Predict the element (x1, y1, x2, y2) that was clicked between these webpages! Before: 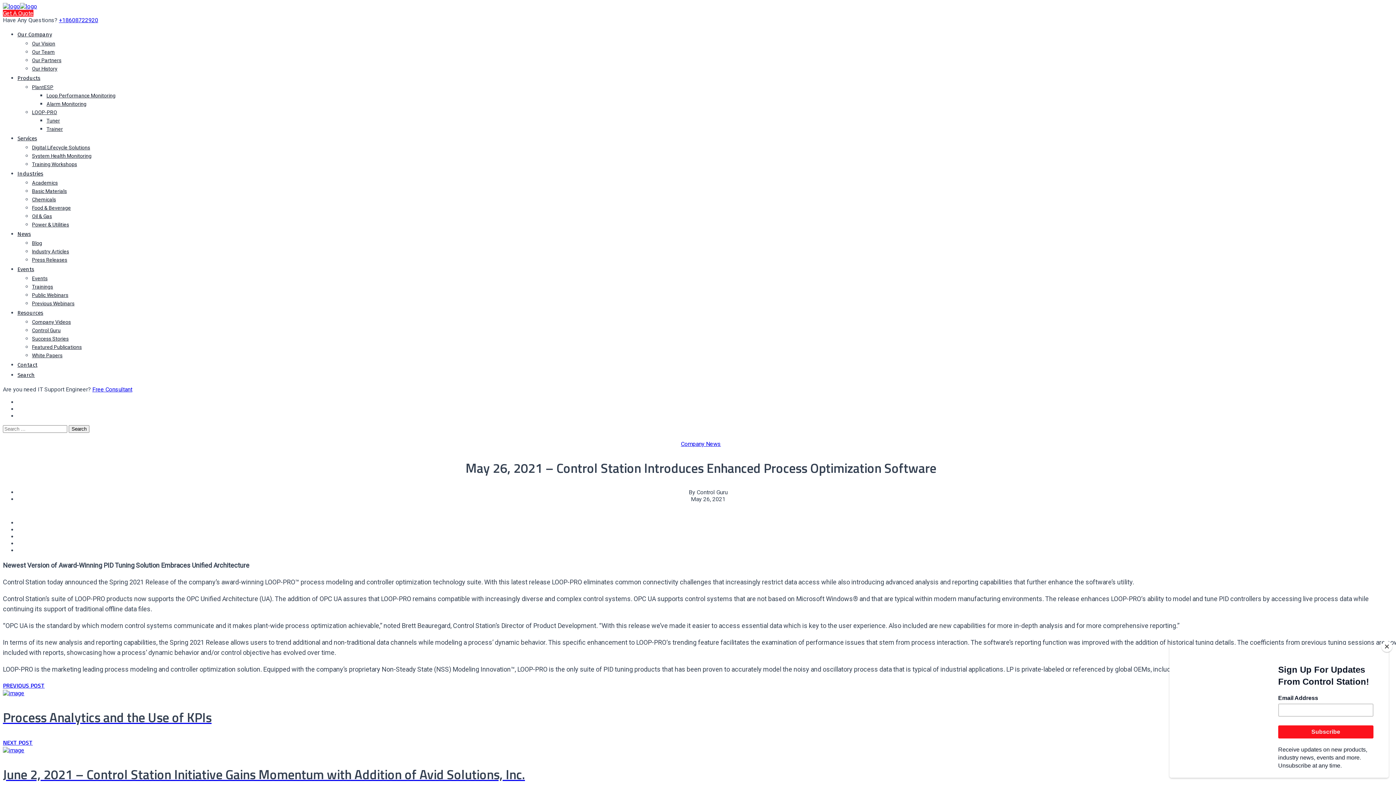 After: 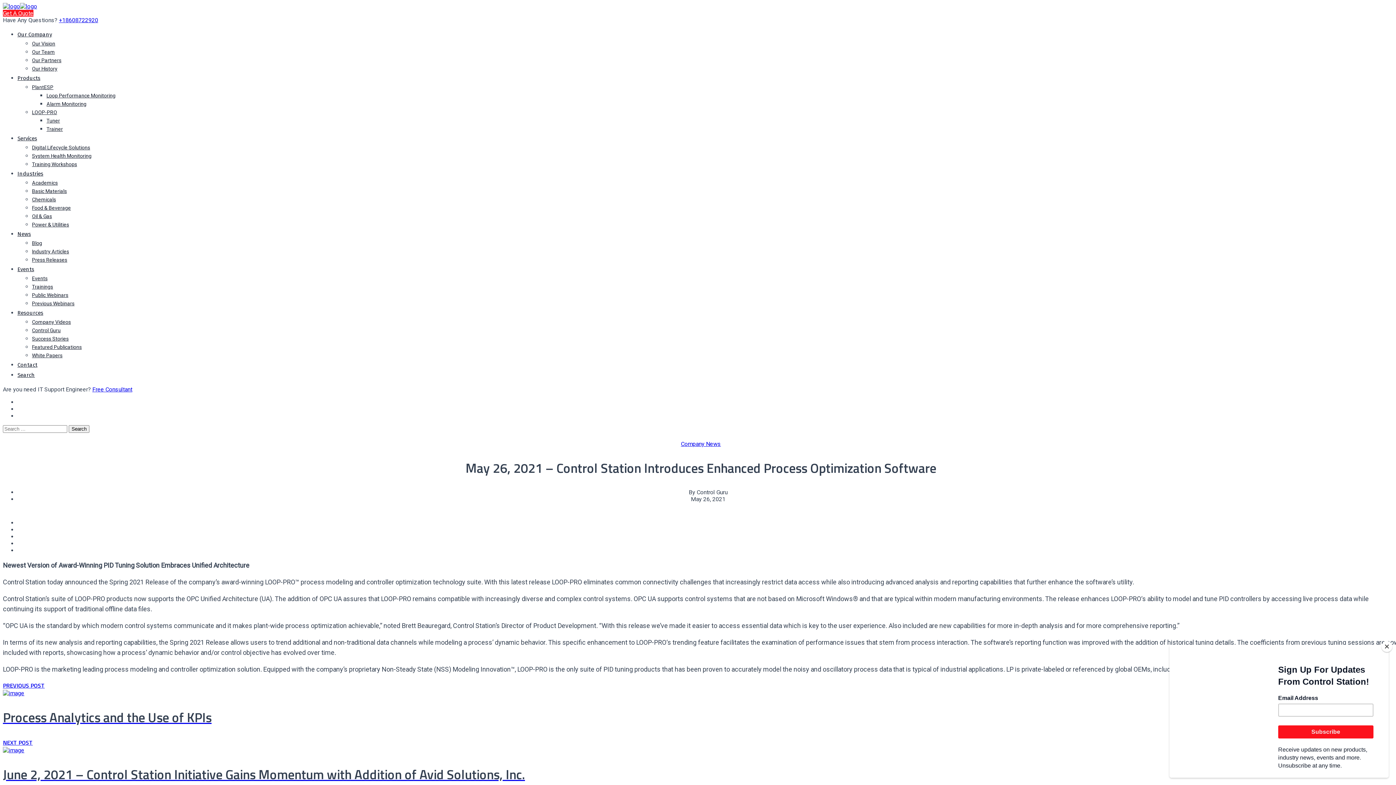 Action: bbox: (17, 309, 43, 316) label: Resources